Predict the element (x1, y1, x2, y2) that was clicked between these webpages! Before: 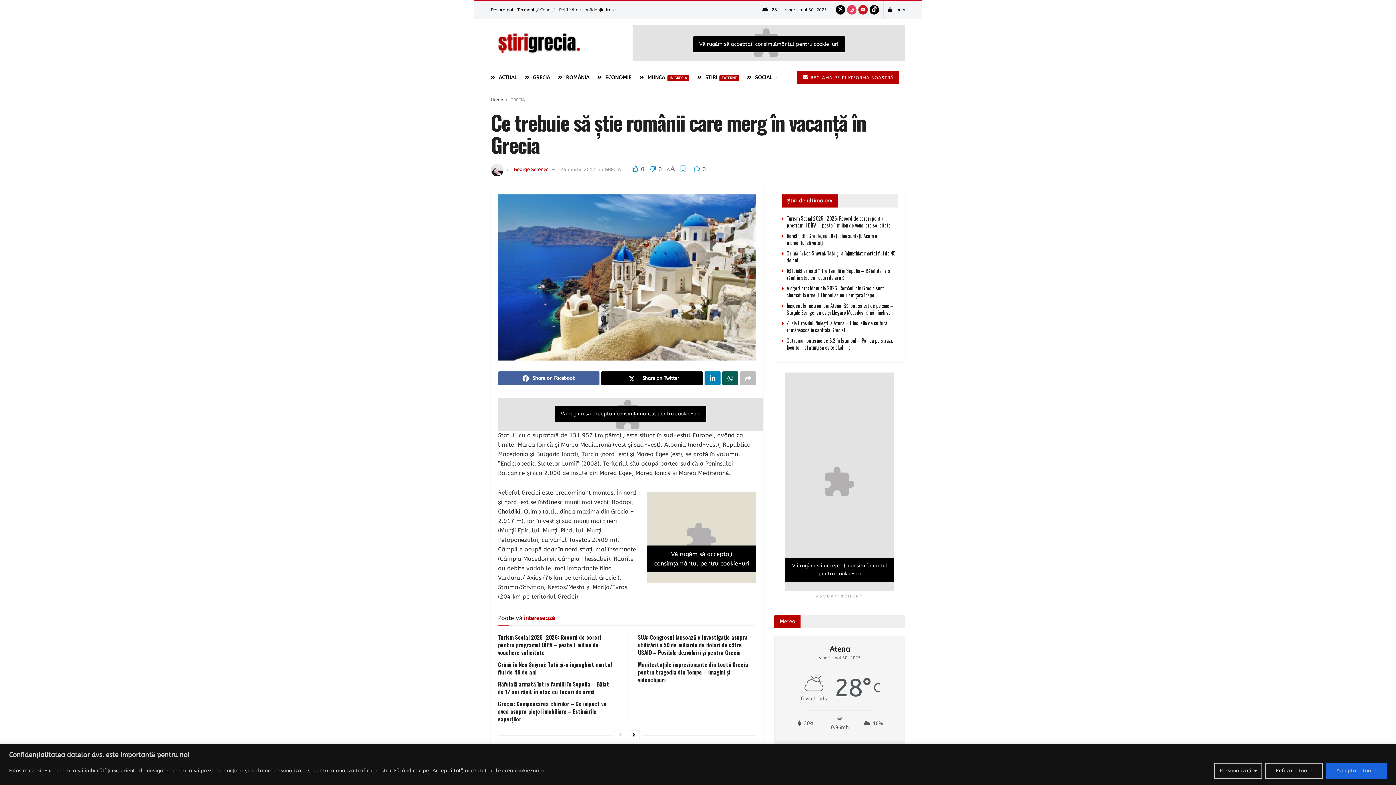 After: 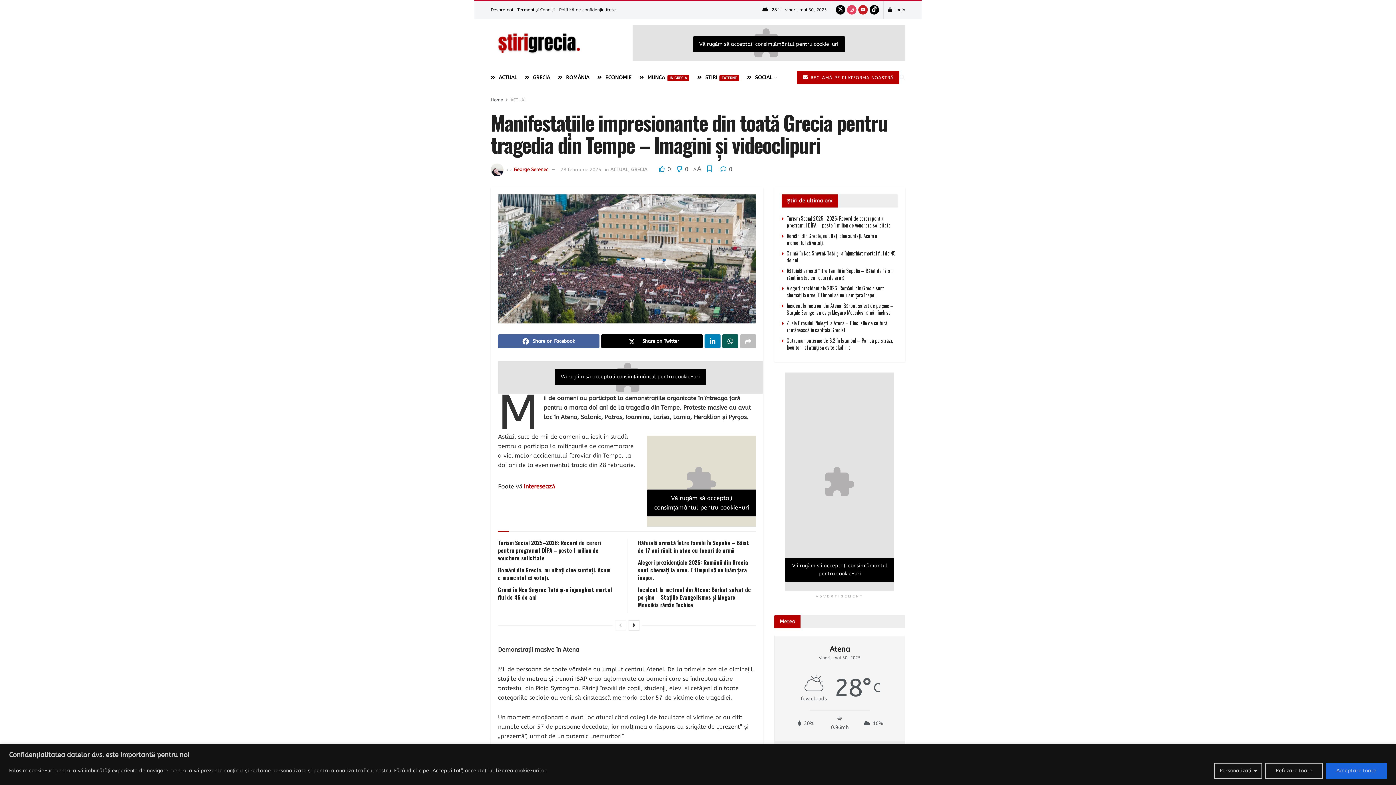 Action: bbox: (638, 663, 748, 686) label: Manifestațiile impresionante din toată Grecia pentru tragedia din Tempe – Imagini și videoclipuri